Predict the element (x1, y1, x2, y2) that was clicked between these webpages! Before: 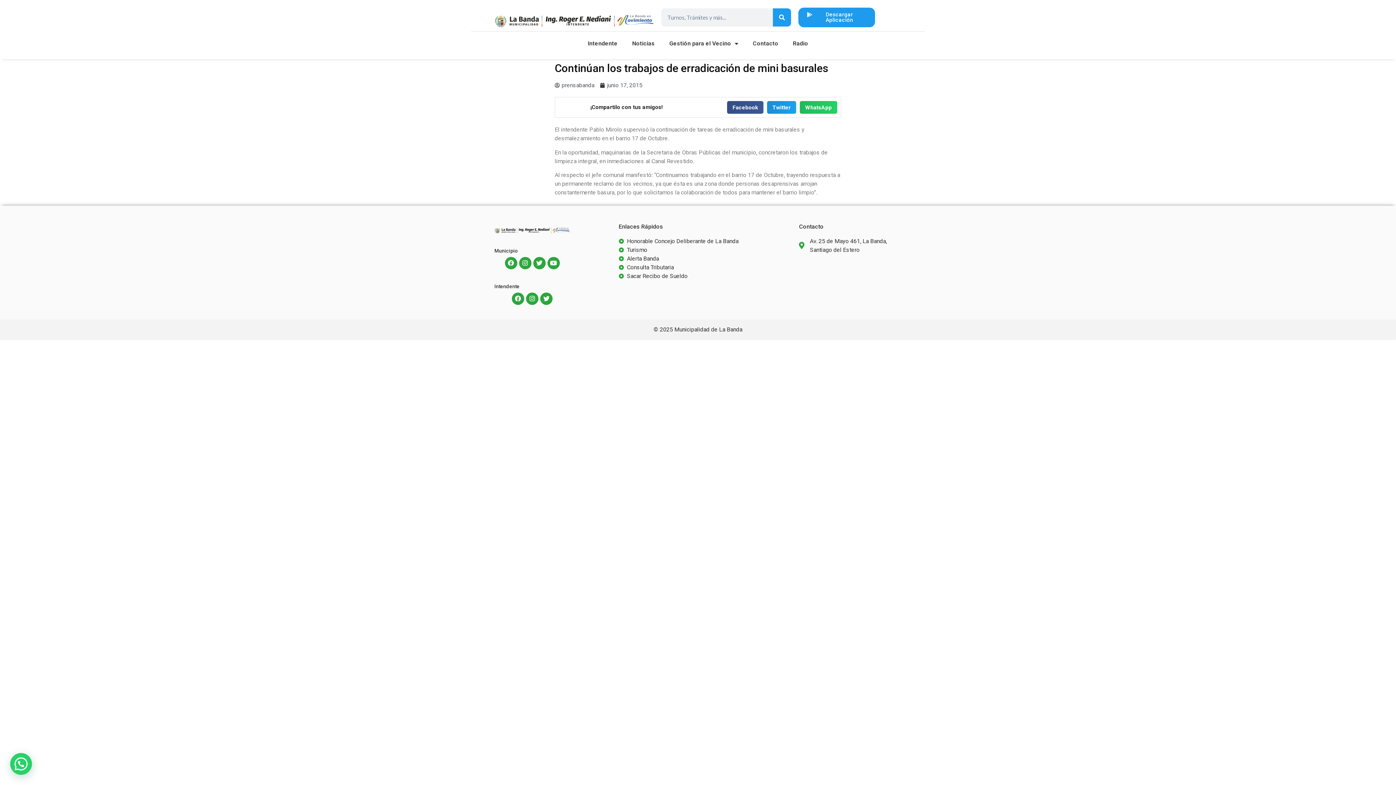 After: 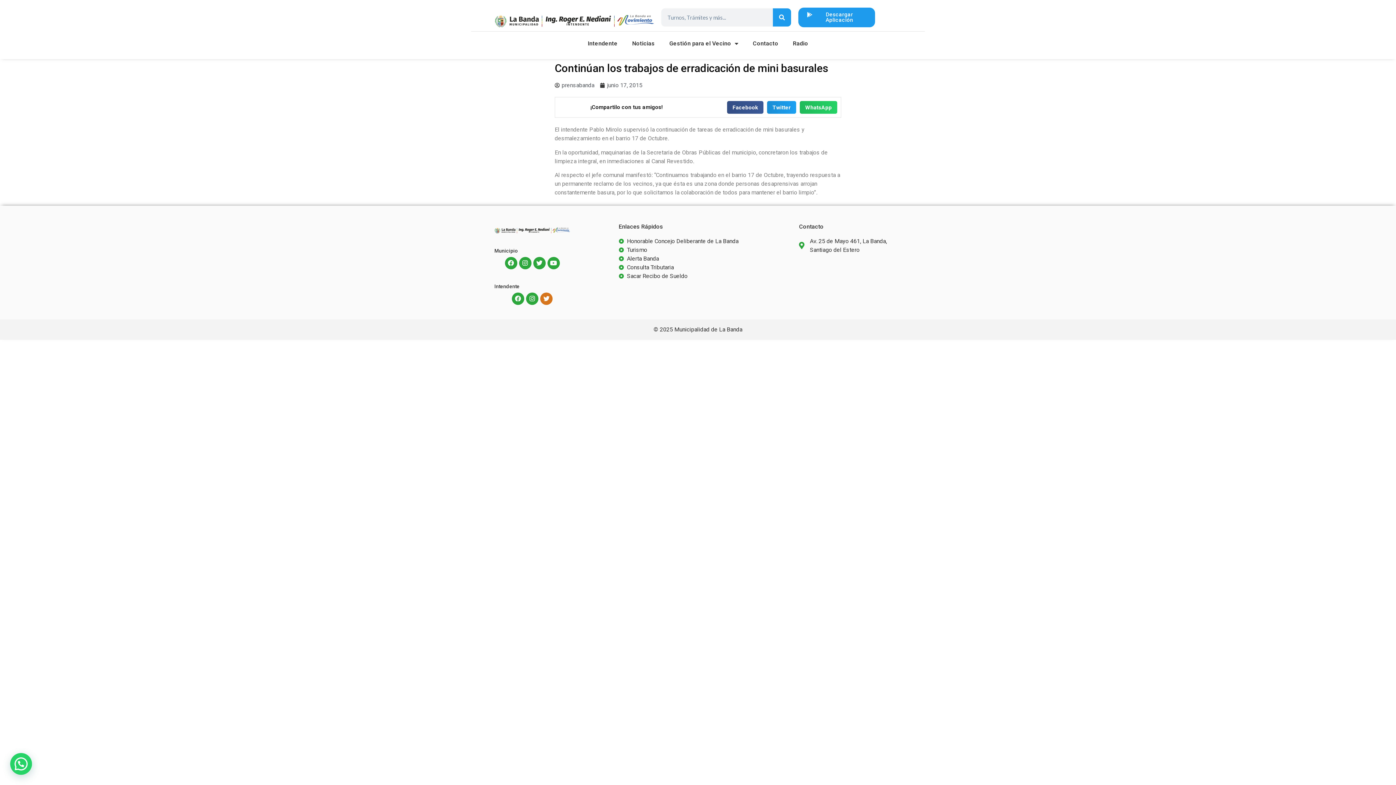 Action: label: Twitter bbox: (540, 292, 552, 305)